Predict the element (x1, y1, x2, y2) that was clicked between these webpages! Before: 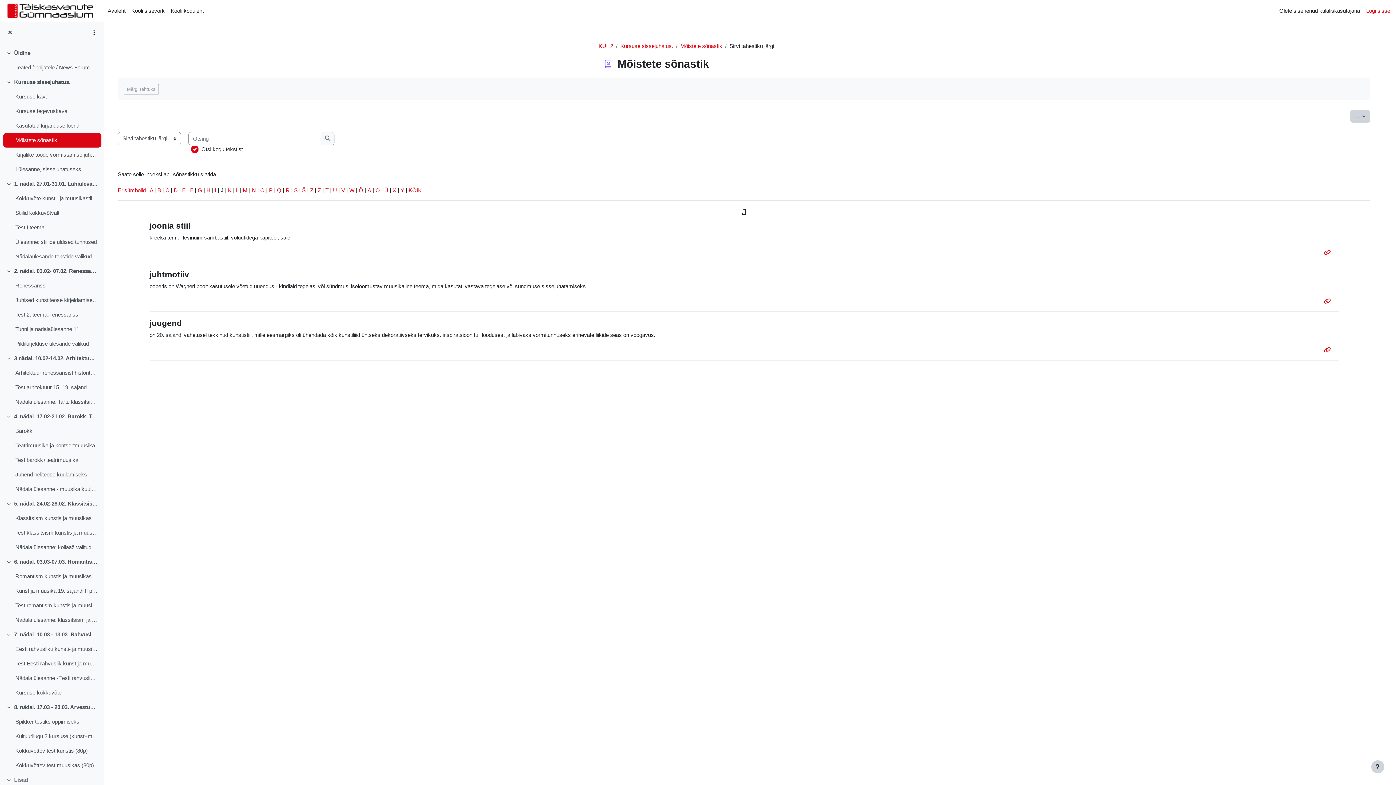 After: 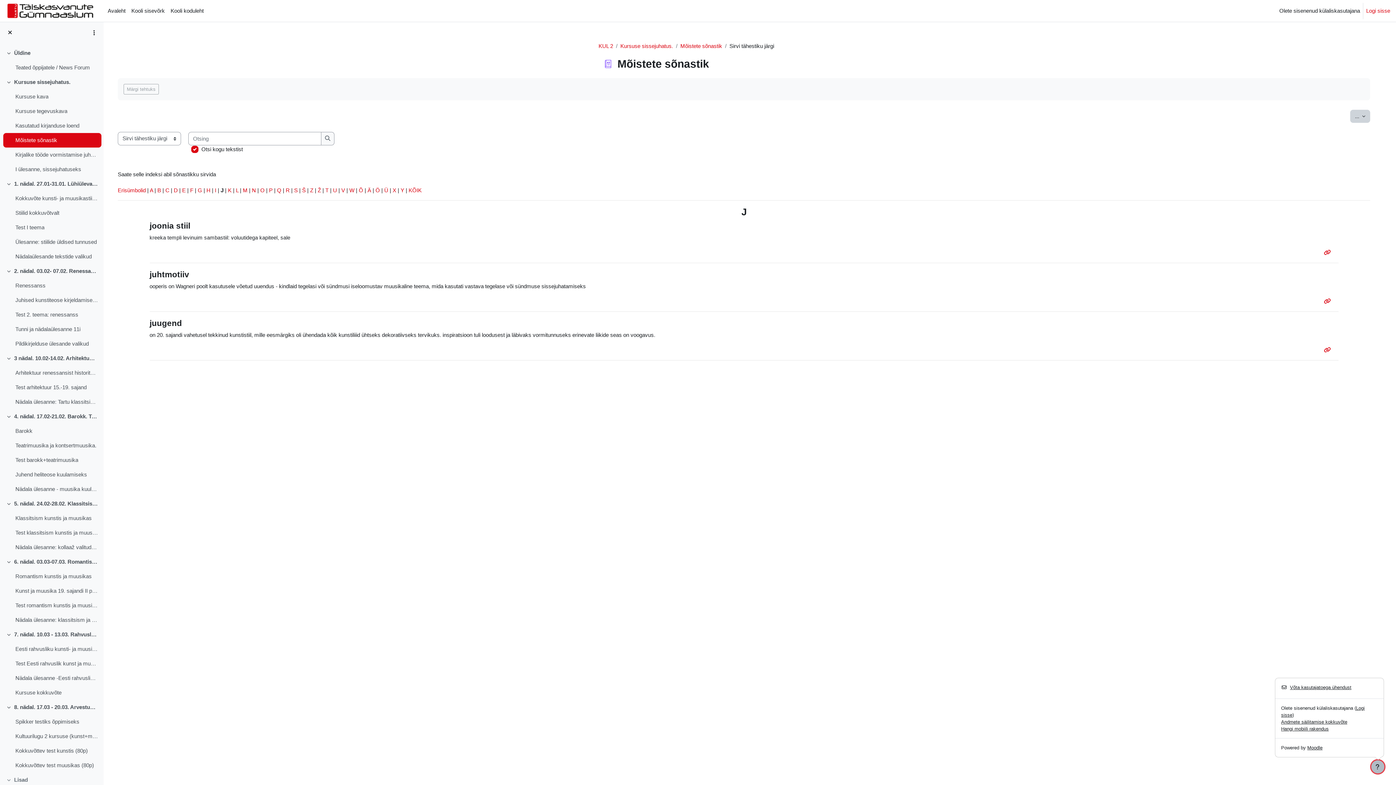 Action: bbox: (1371, 760, 1384, 773) label: Show footer